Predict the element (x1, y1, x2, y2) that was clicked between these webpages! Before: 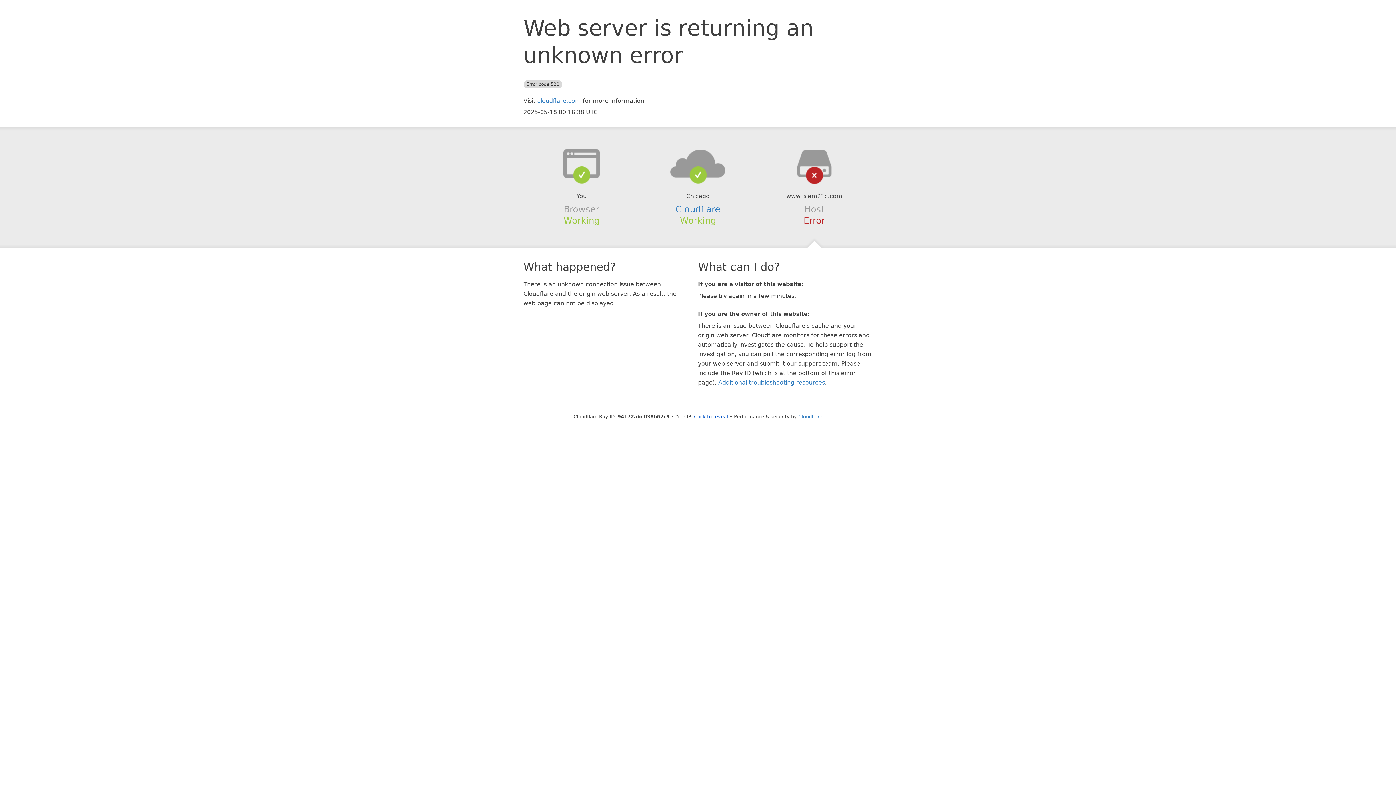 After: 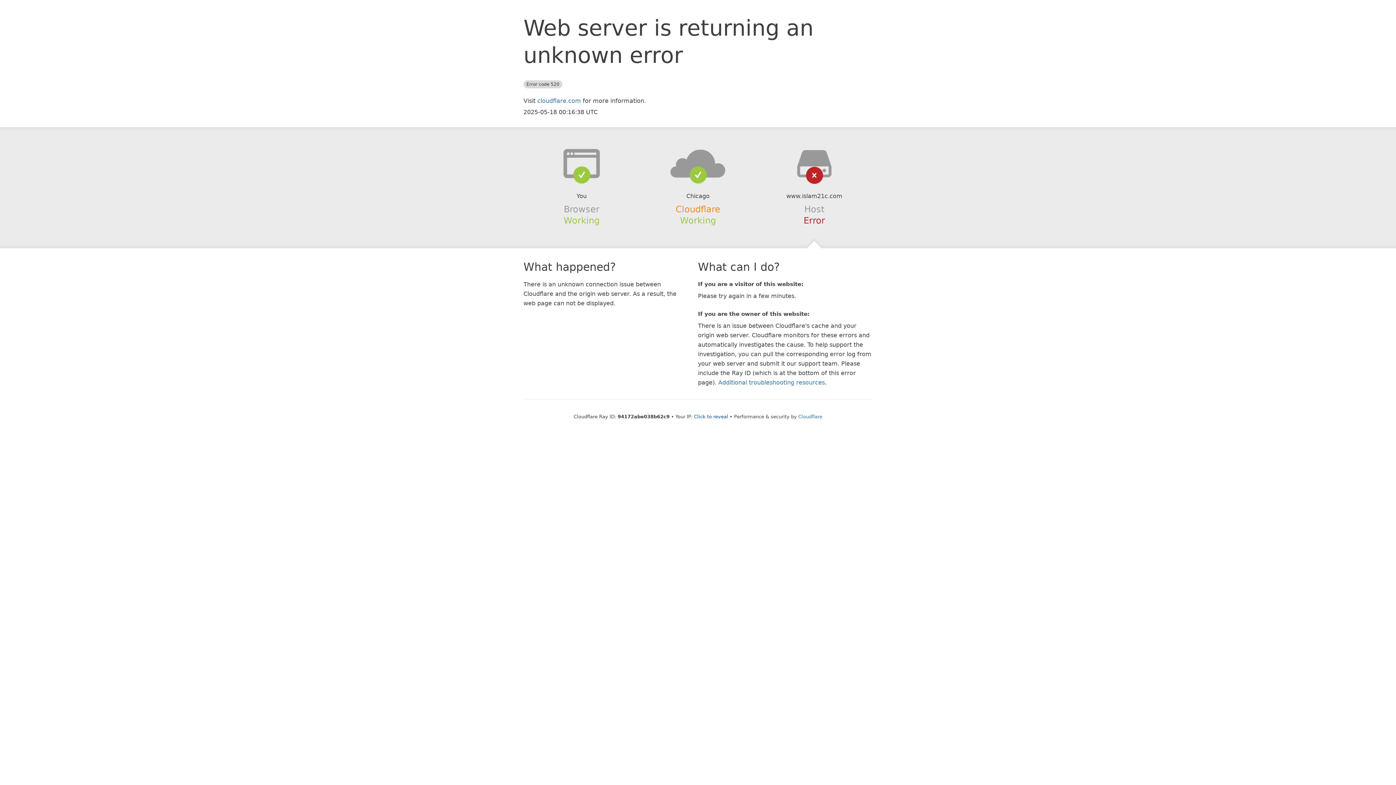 Action: label: Cloudflare bbox: (675, 204, 720, 214)